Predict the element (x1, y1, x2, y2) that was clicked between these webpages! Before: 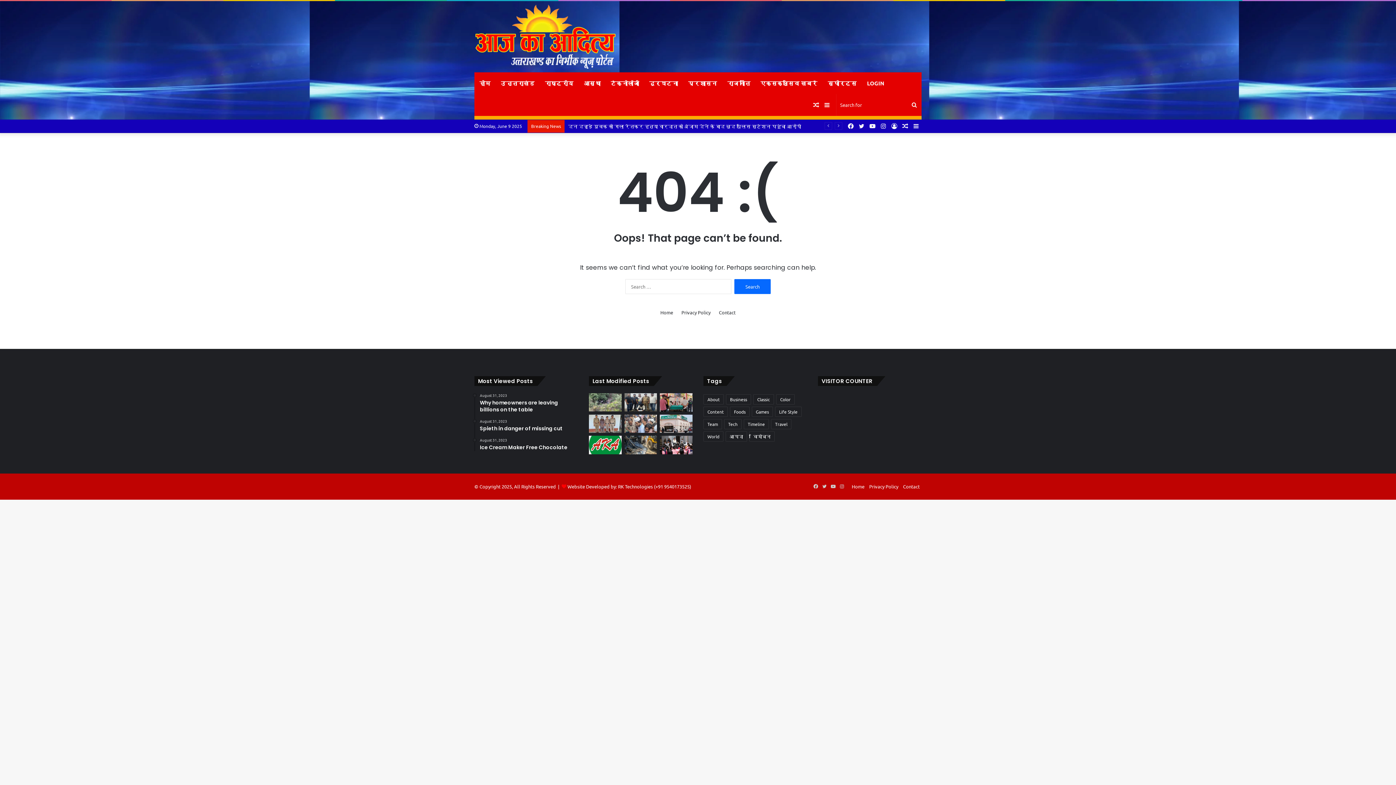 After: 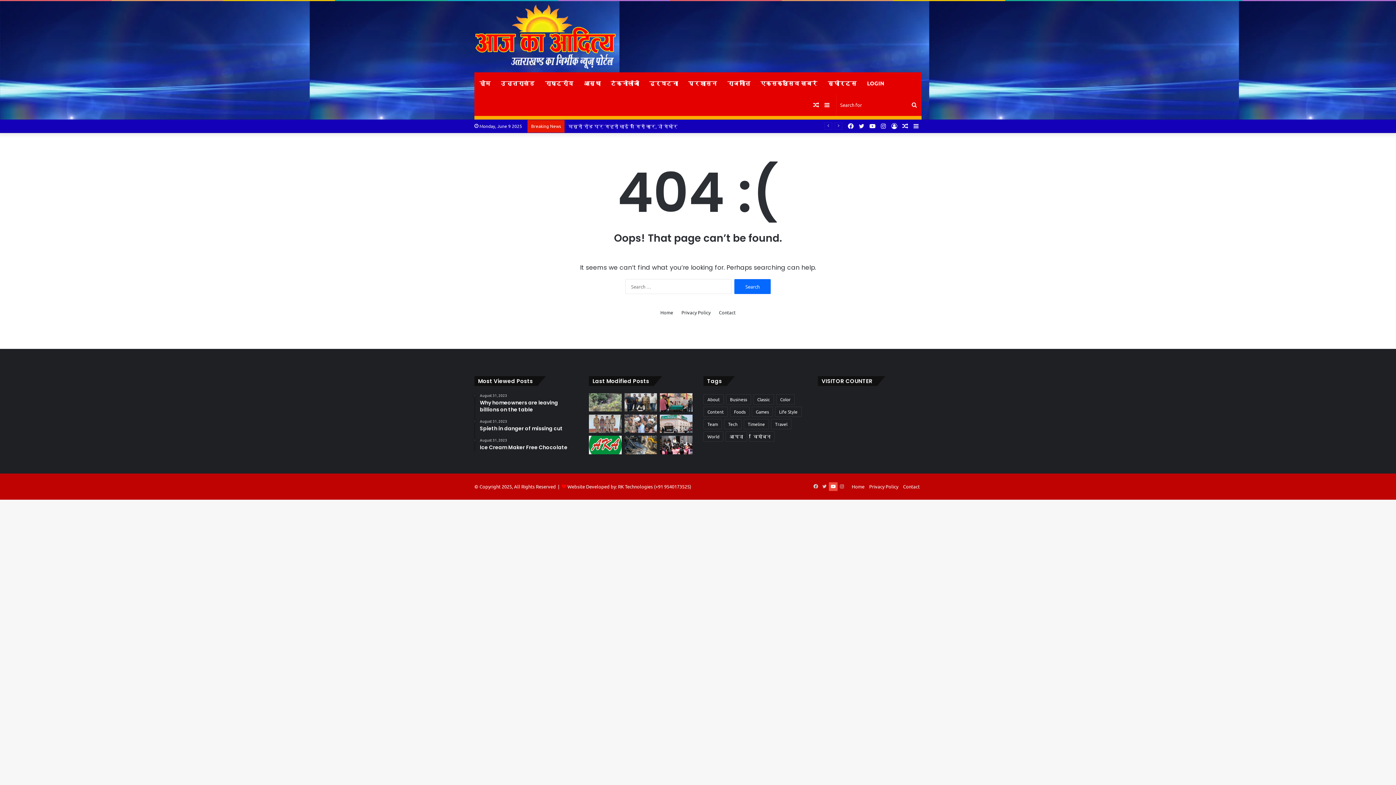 Action: label: YouTube bbox: (829, 482, 837, 491)